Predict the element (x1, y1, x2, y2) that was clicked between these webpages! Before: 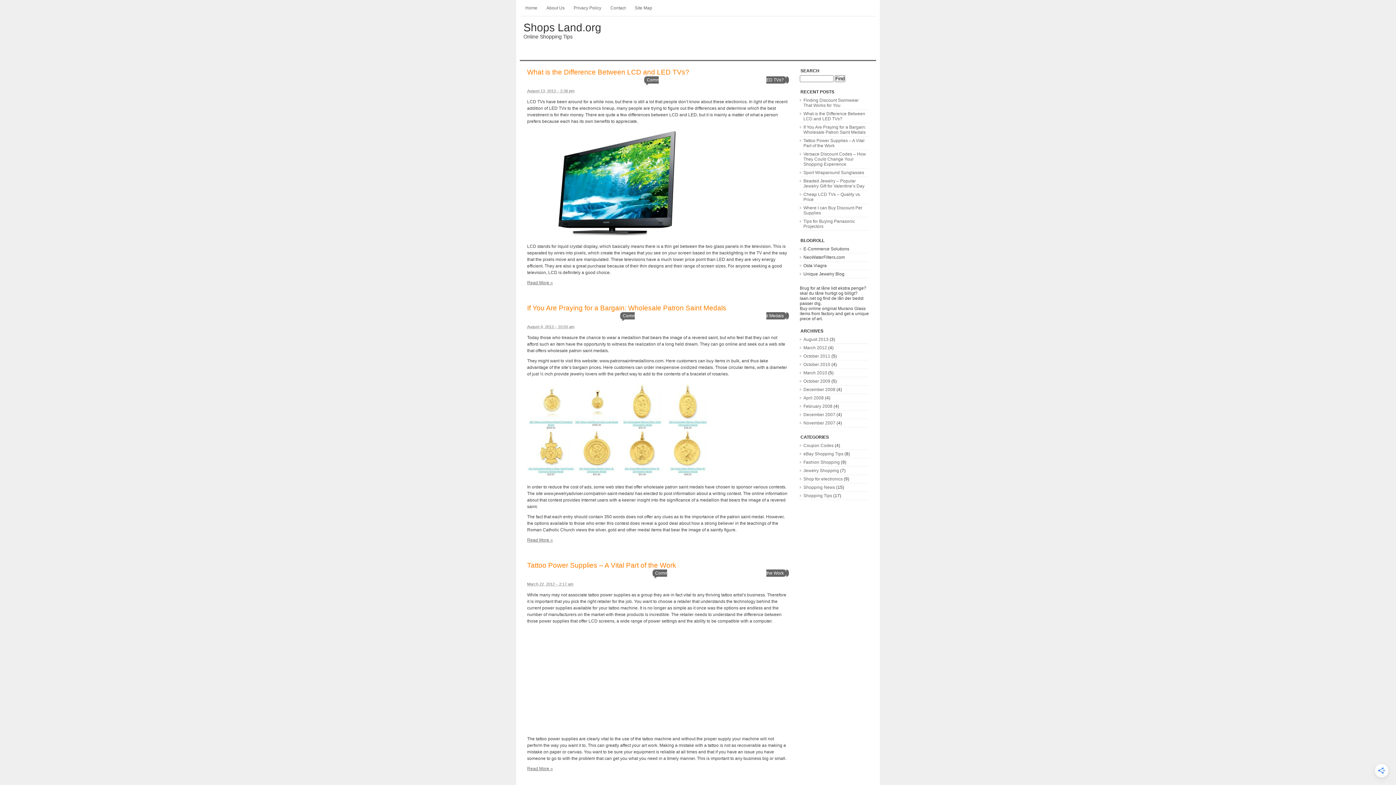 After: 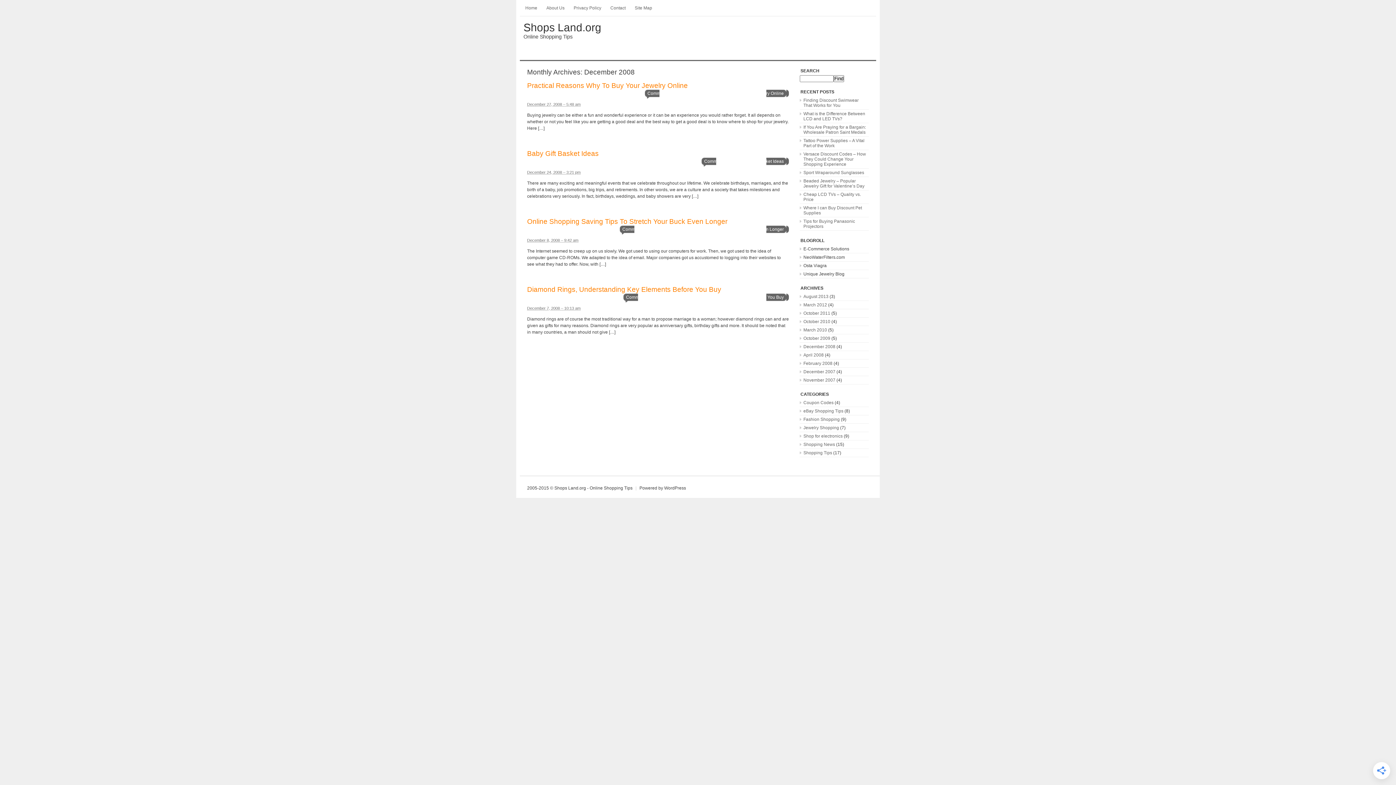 Action: bbox: (803, 387, 835, 392) label: December 2008